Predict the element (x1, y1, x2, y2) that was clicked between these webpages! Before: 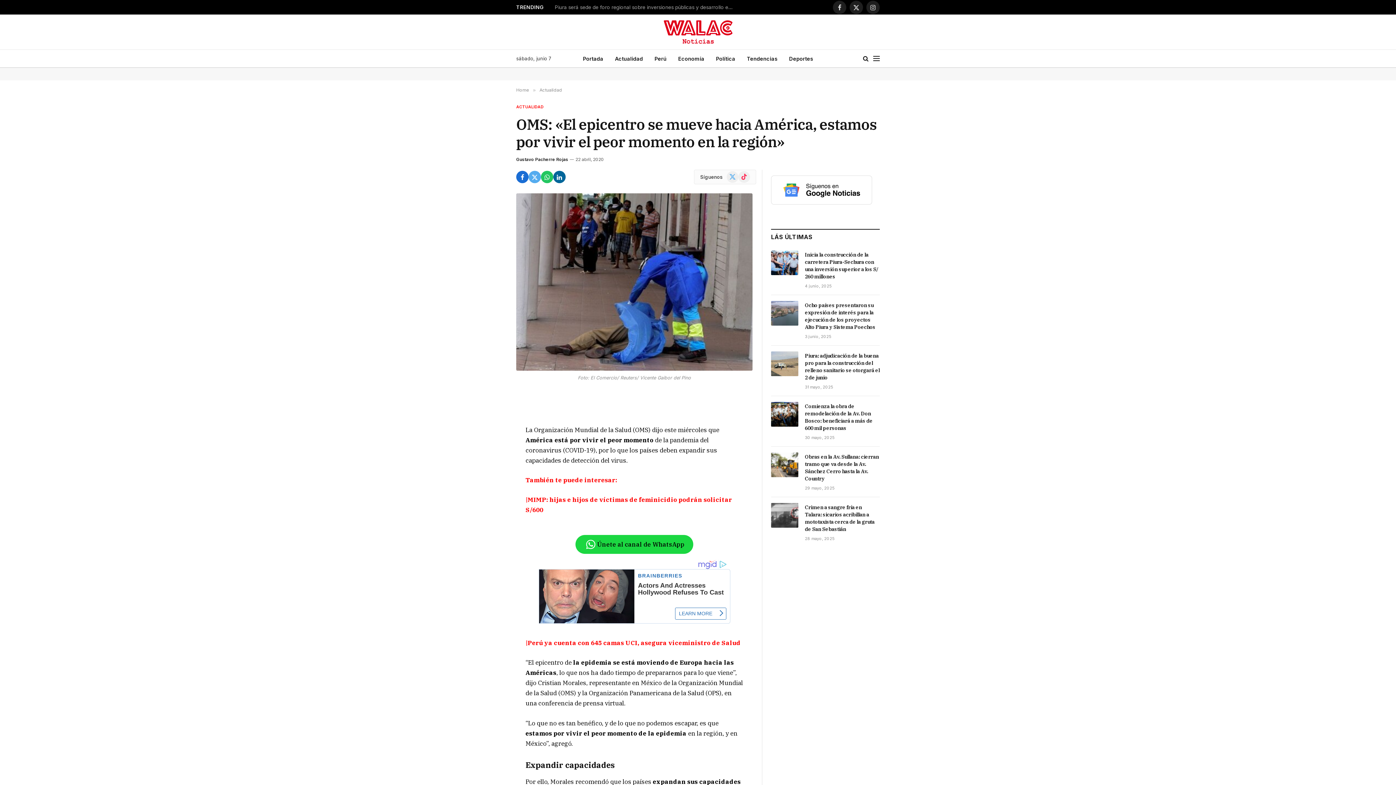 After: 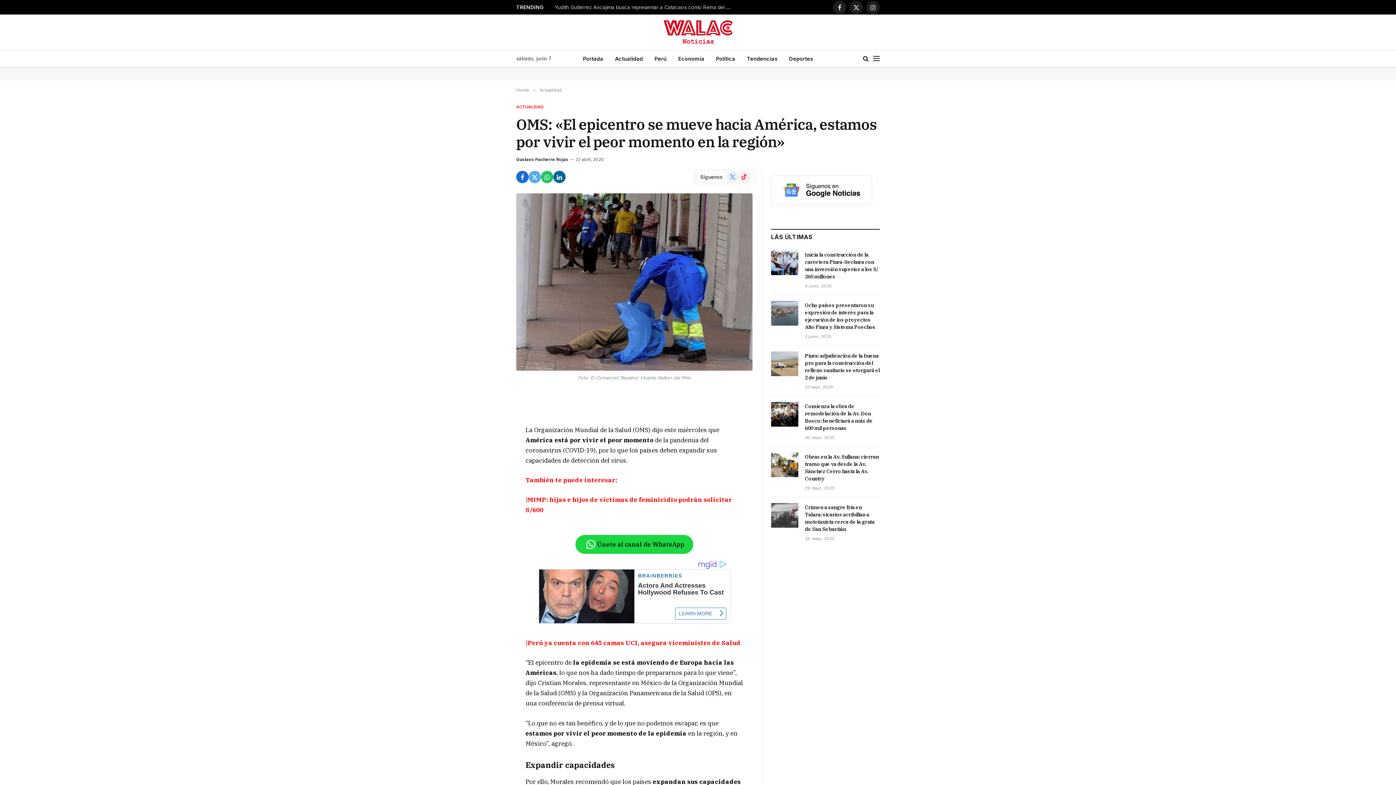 Action: bbox: (483, 430, 501, 447)